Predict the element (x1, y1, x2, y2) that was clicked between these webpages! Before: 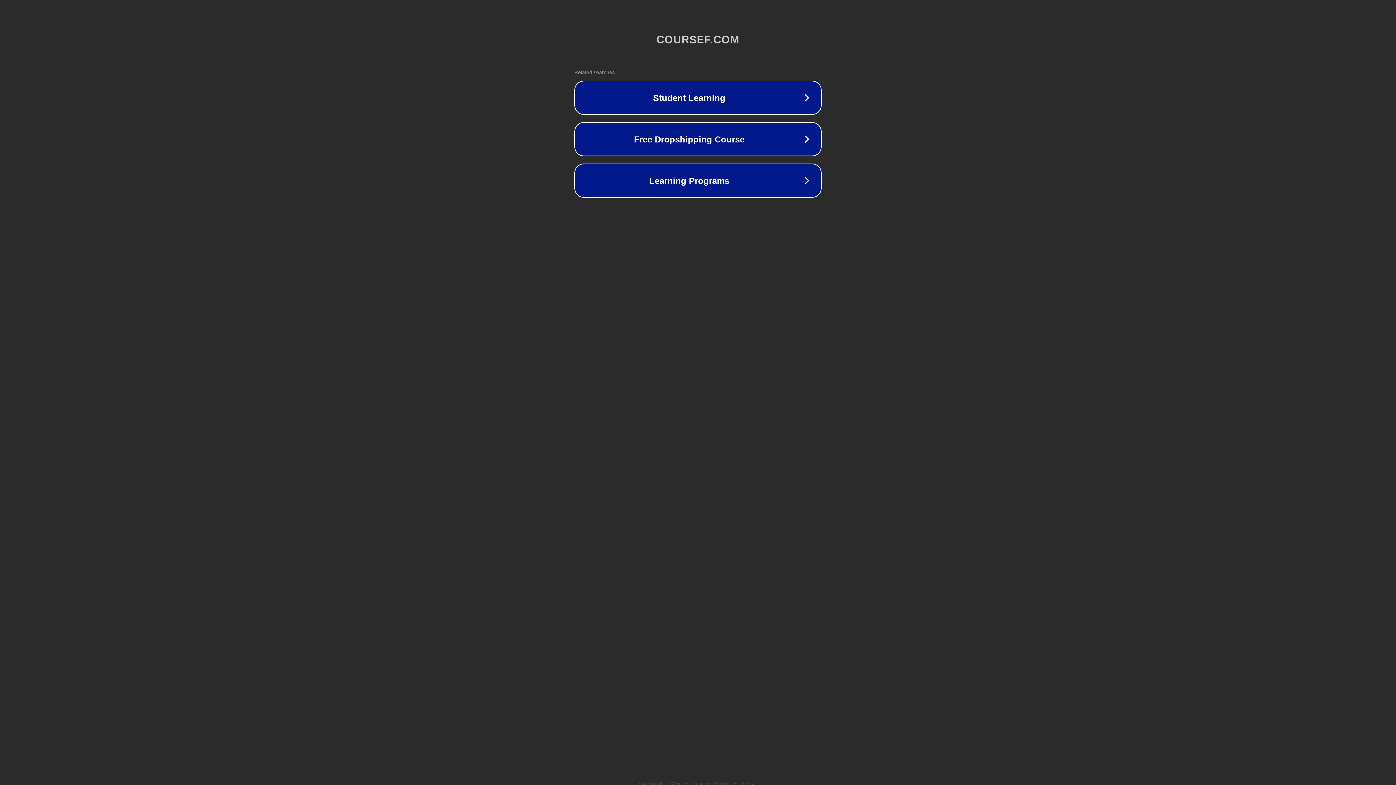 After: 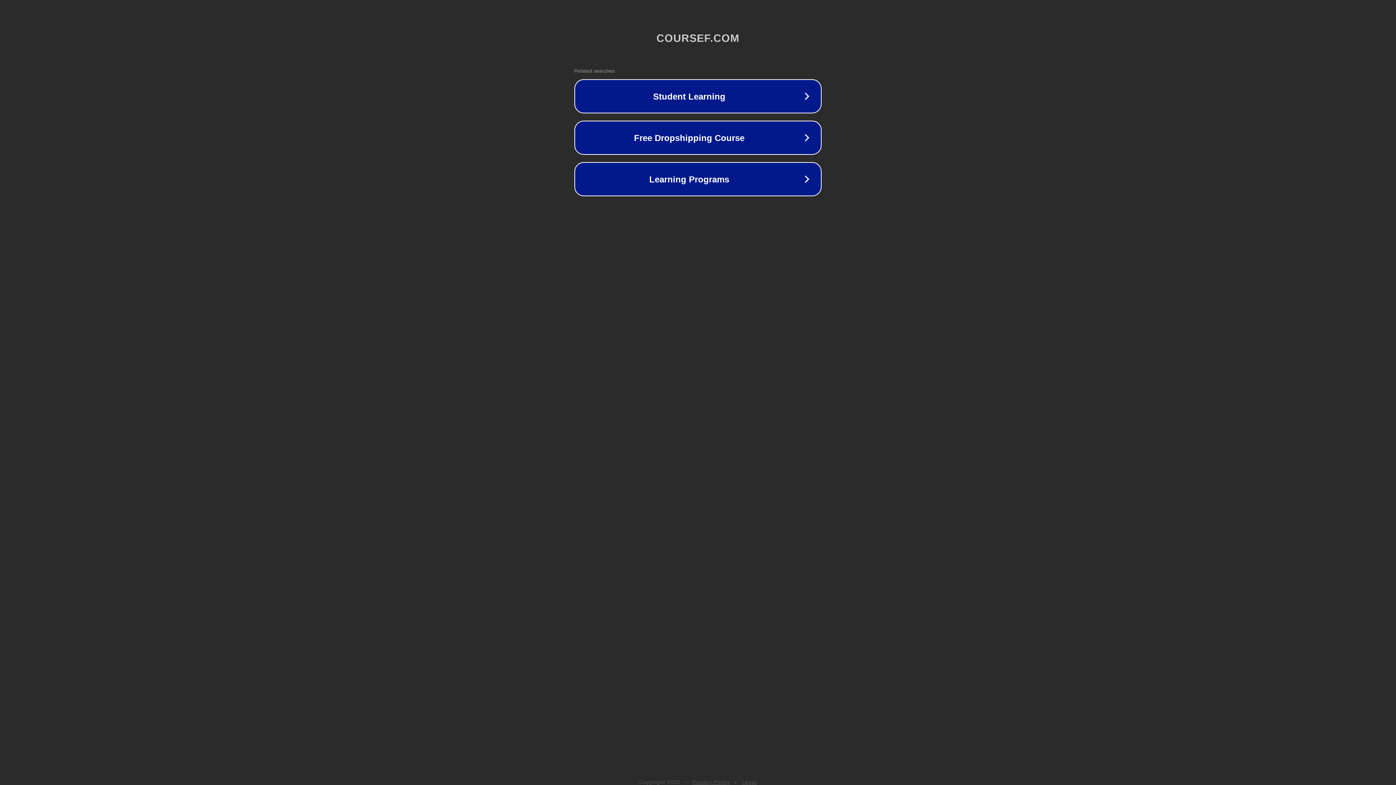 Action: label: Privacy Policy bbox: (692, 781, 730, 786)